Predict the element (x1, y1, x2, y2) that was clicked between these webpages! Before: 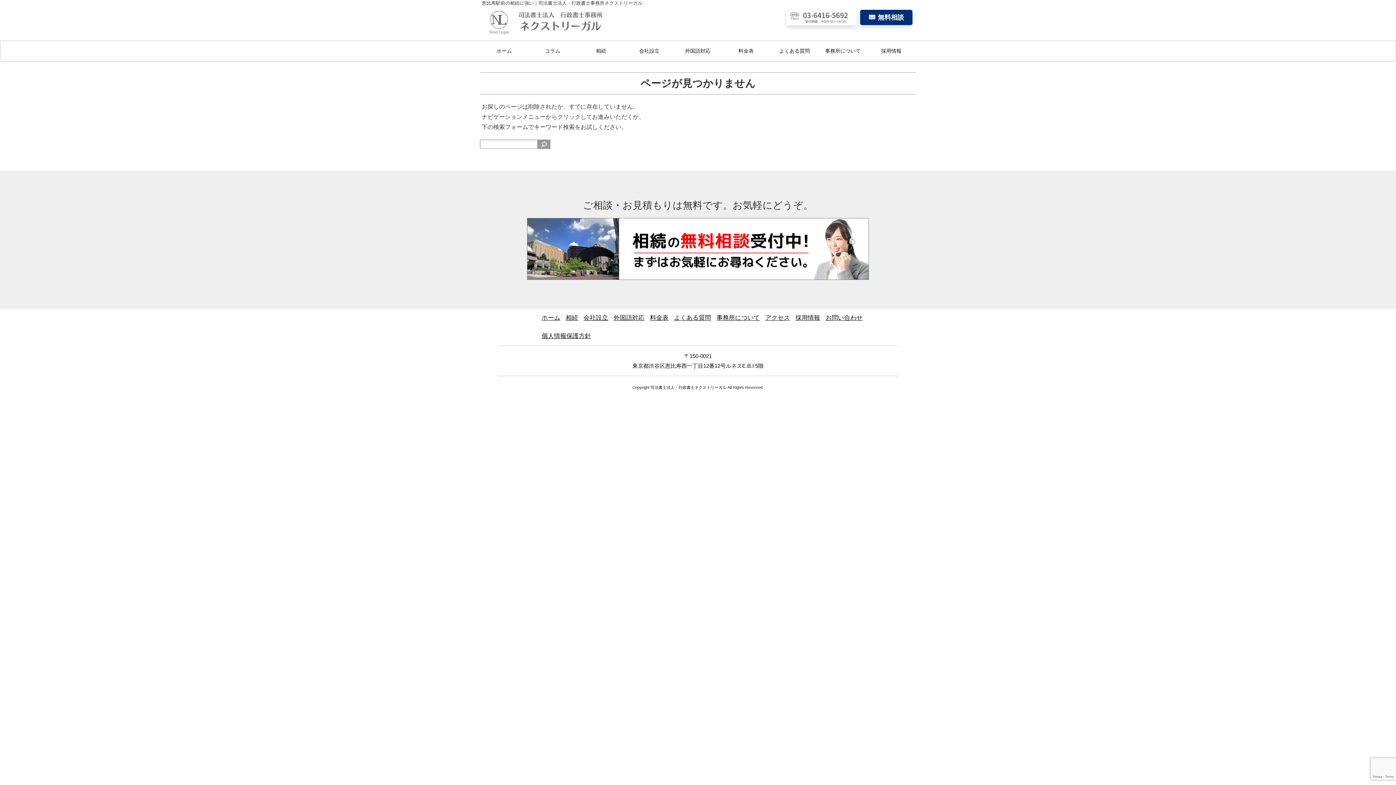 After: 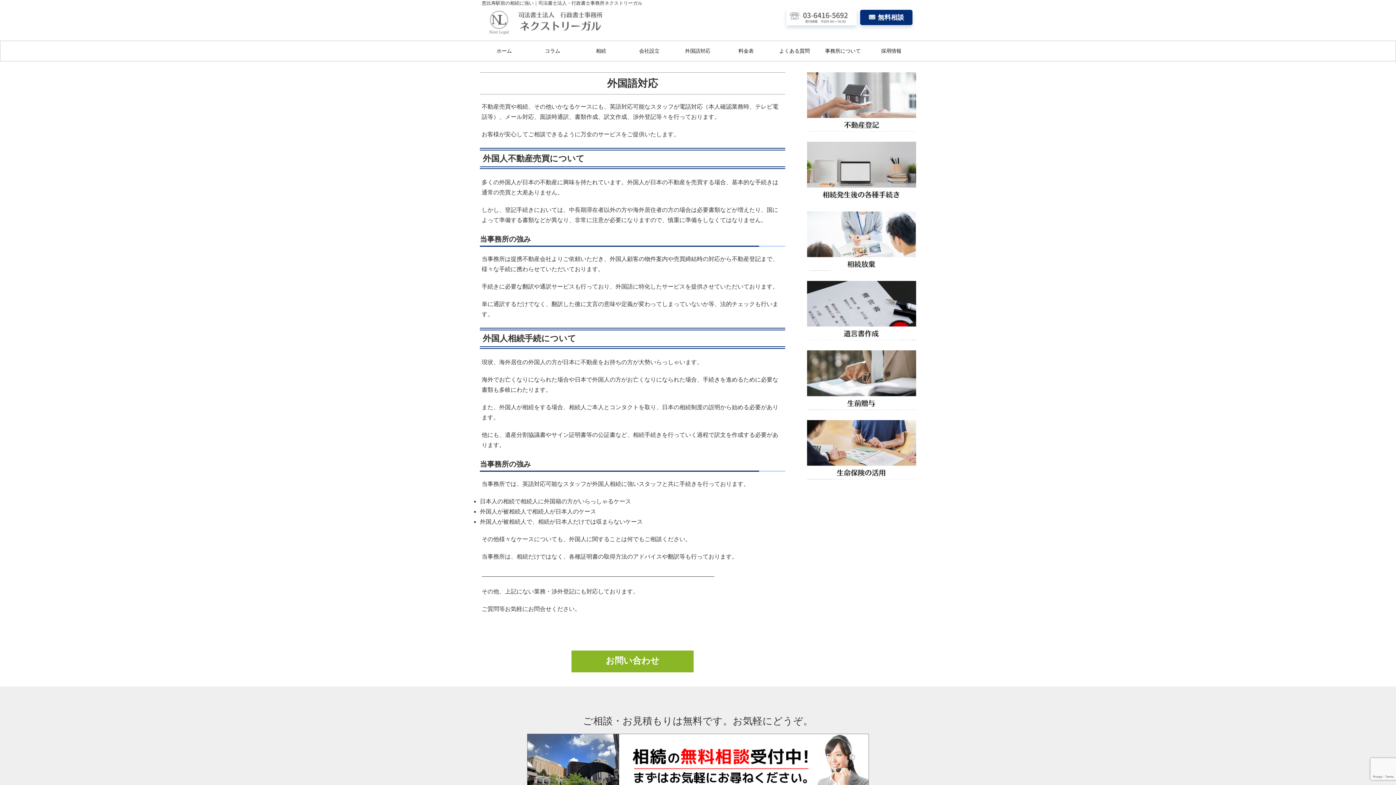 Action: bbox: (673, 41, 721, 61) label: 外国語対応